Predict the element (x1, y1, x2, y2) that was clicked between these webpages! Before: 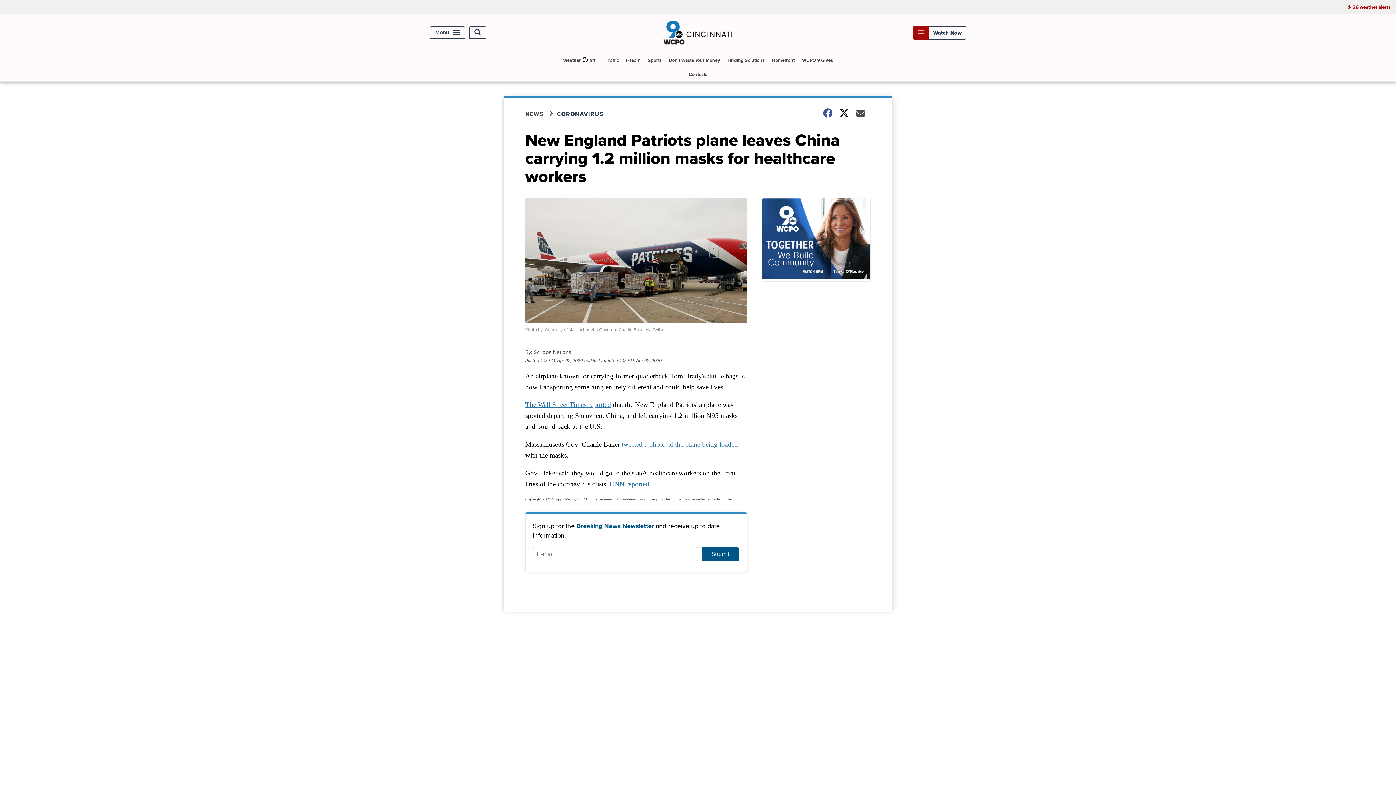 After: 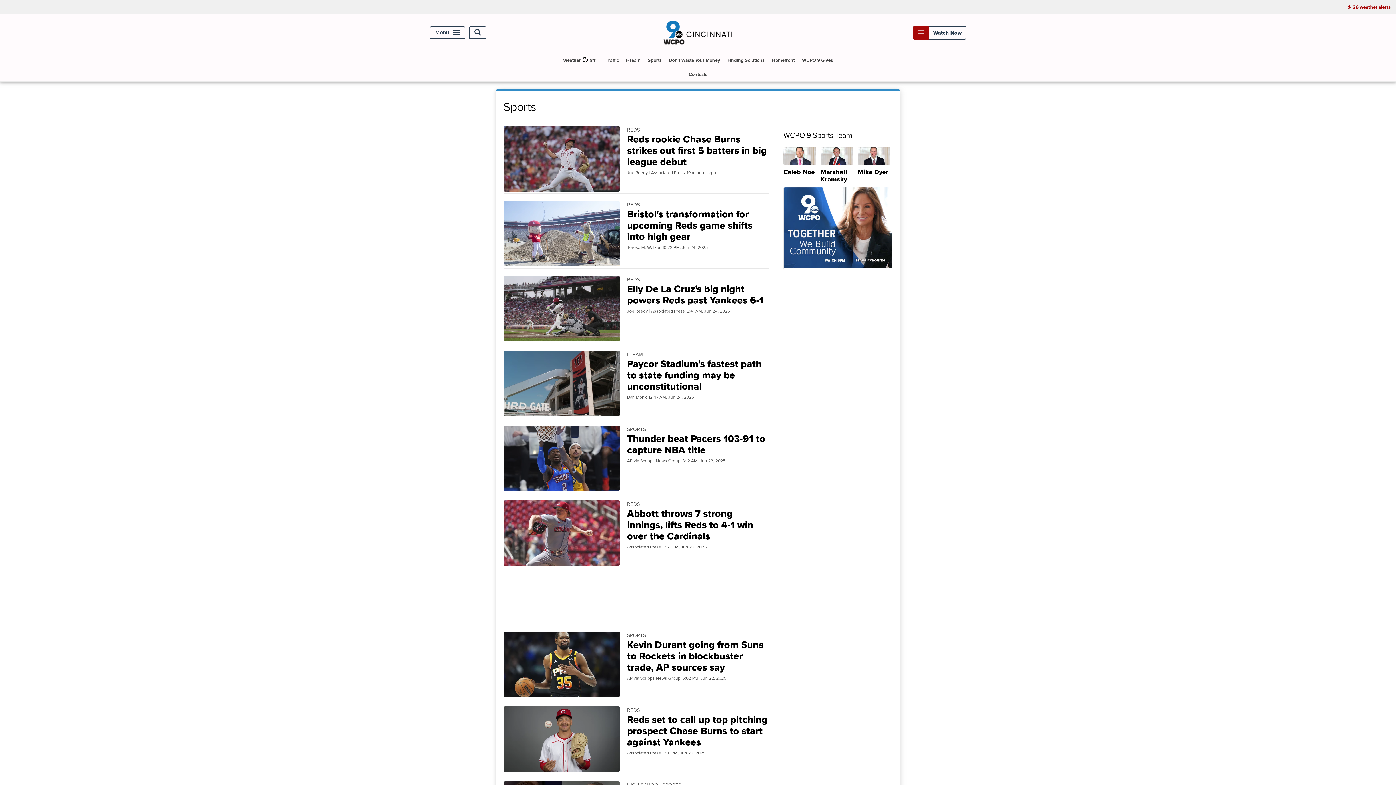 Action: bbox: (645, 53, 664, 67) label: Sports